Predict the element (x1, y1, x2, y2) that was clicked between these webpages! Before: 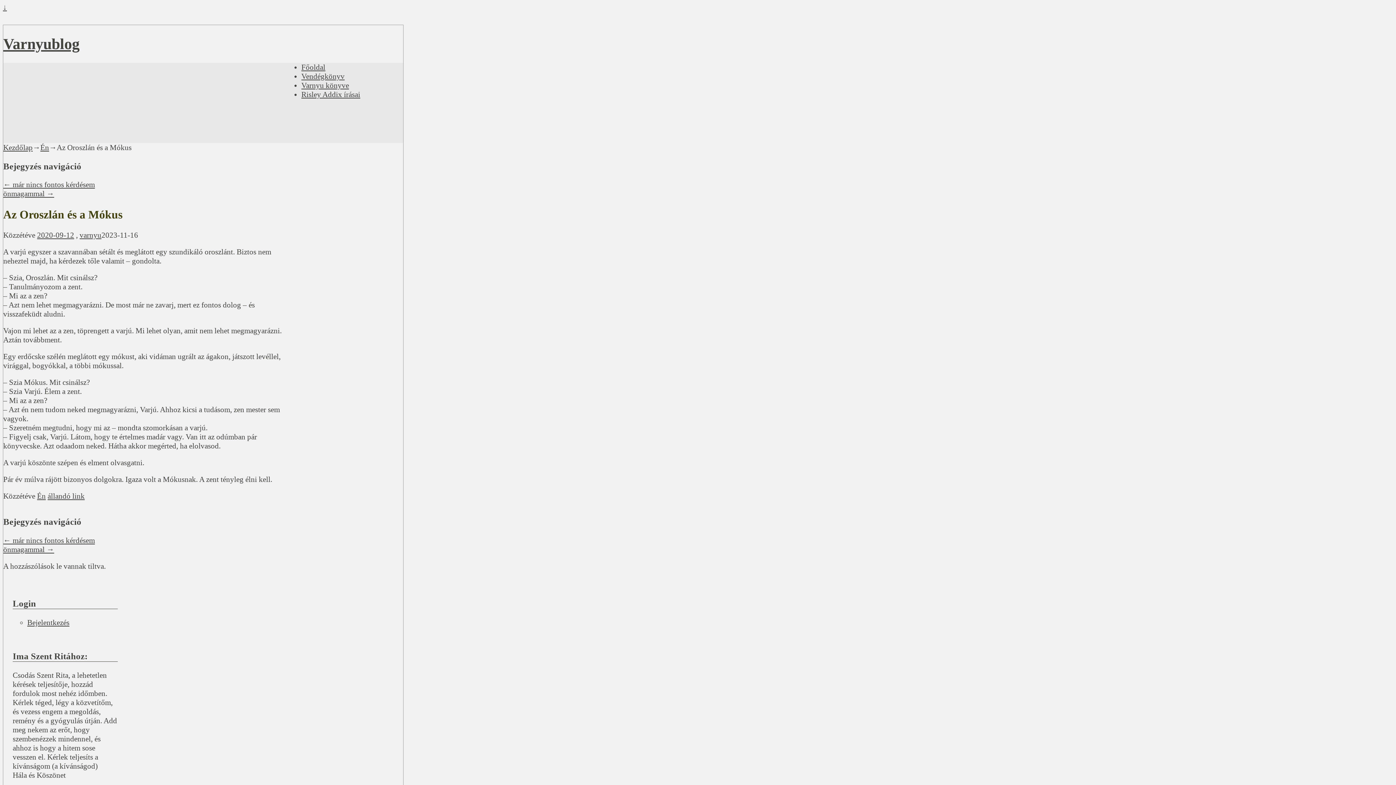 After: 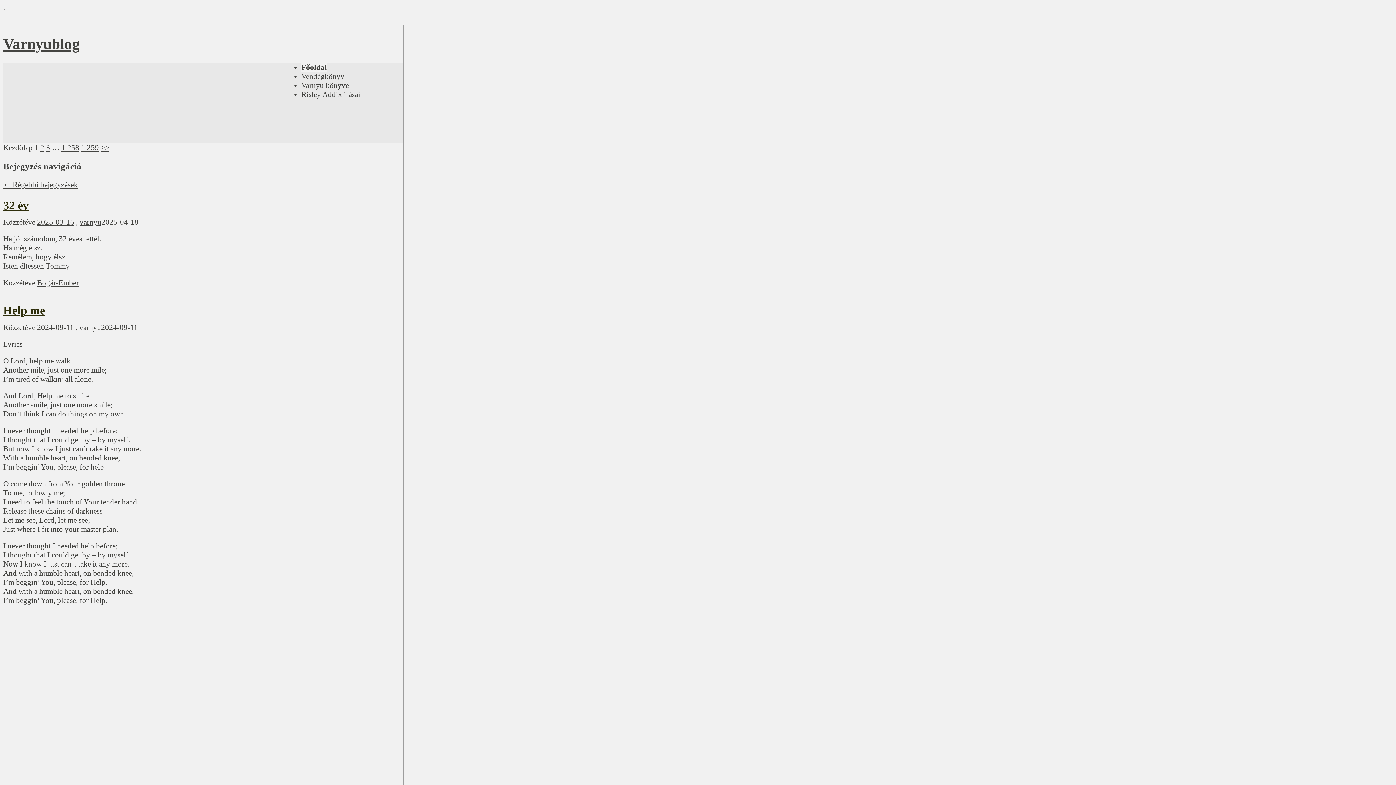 Action: bbox: (3, 35, 79, 52) label: Varnyublog